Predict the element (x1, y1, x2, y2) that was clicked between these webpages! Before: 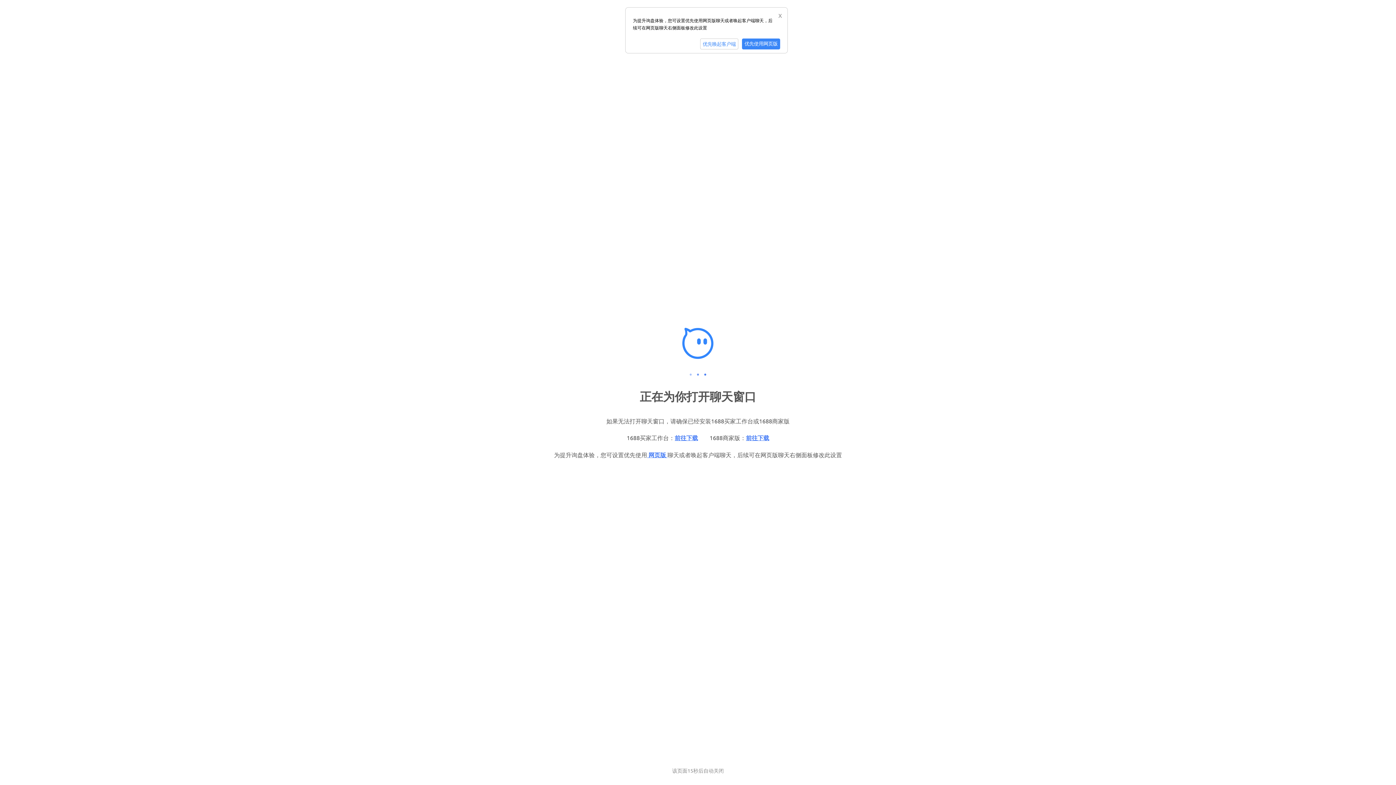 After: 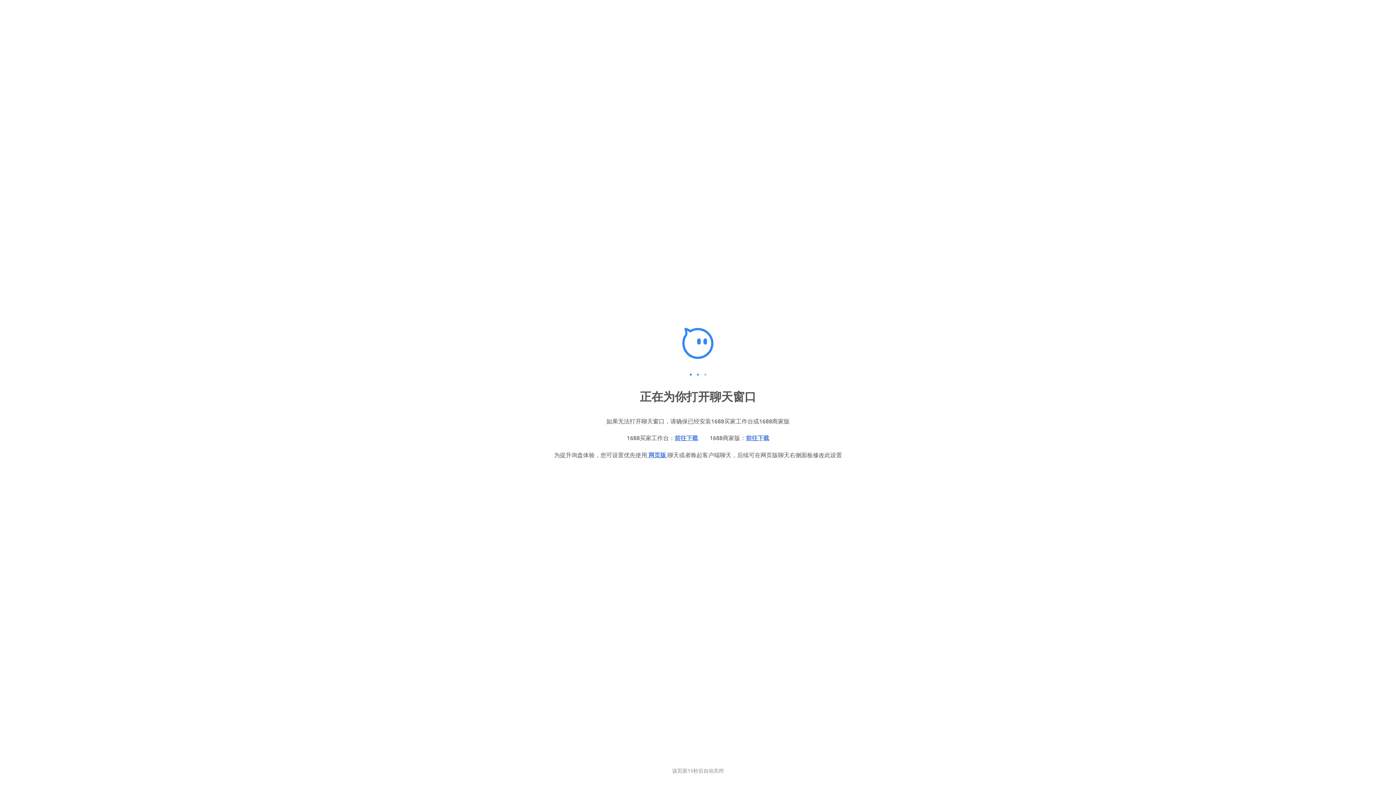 Action: bbox: (700, 38, 738, 49) label: 优先唤起客户端